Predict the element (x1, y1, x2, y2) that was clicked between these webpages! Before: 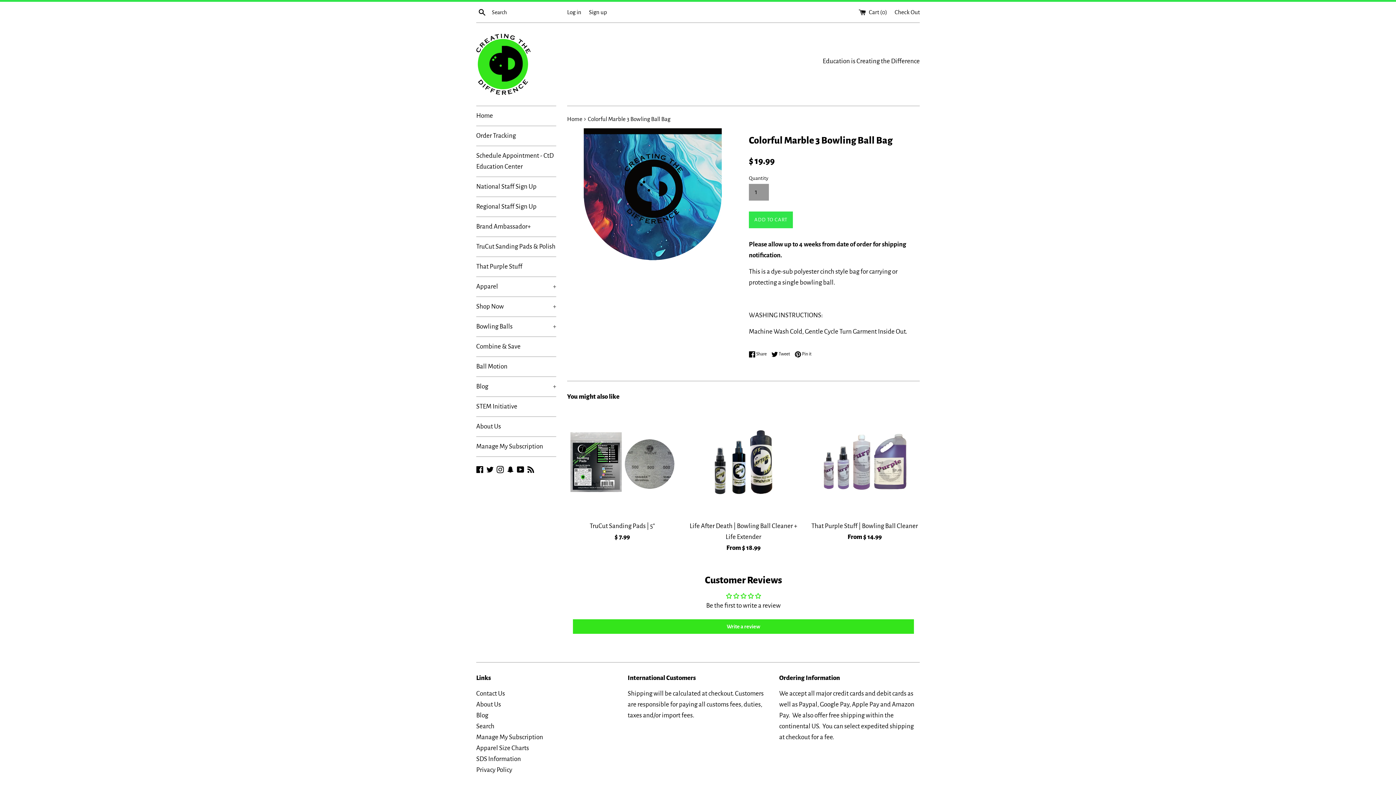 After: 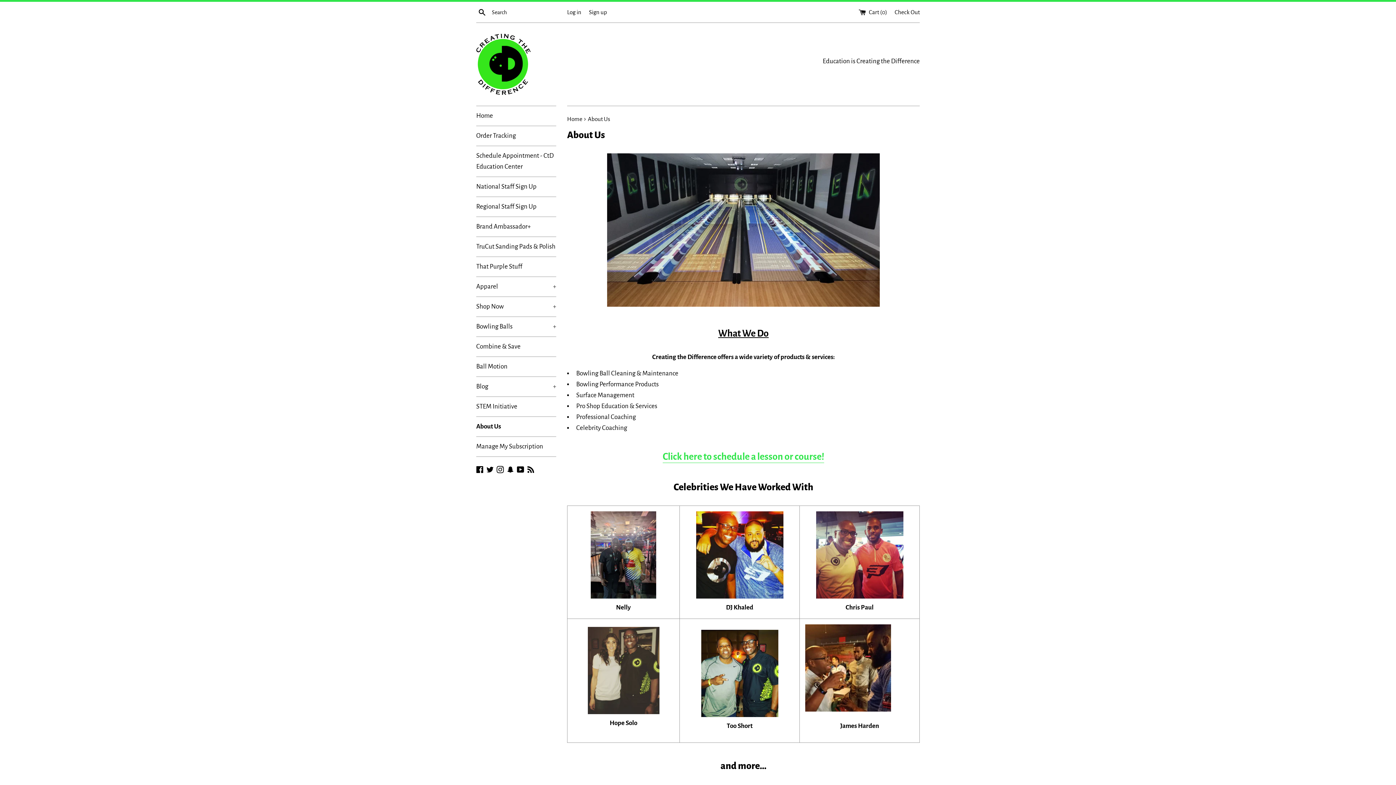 Action: label: About Us bbox: (476, 417, 556, 436)